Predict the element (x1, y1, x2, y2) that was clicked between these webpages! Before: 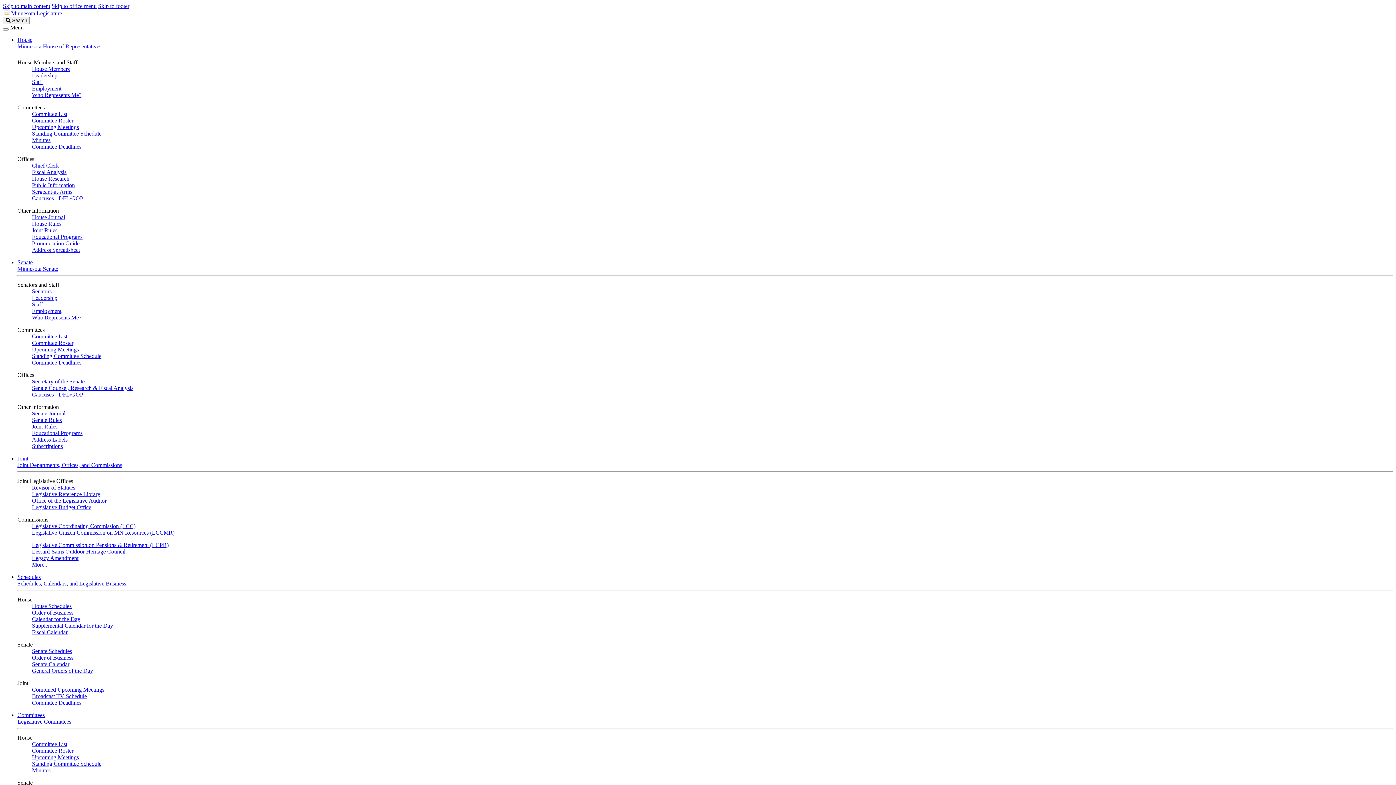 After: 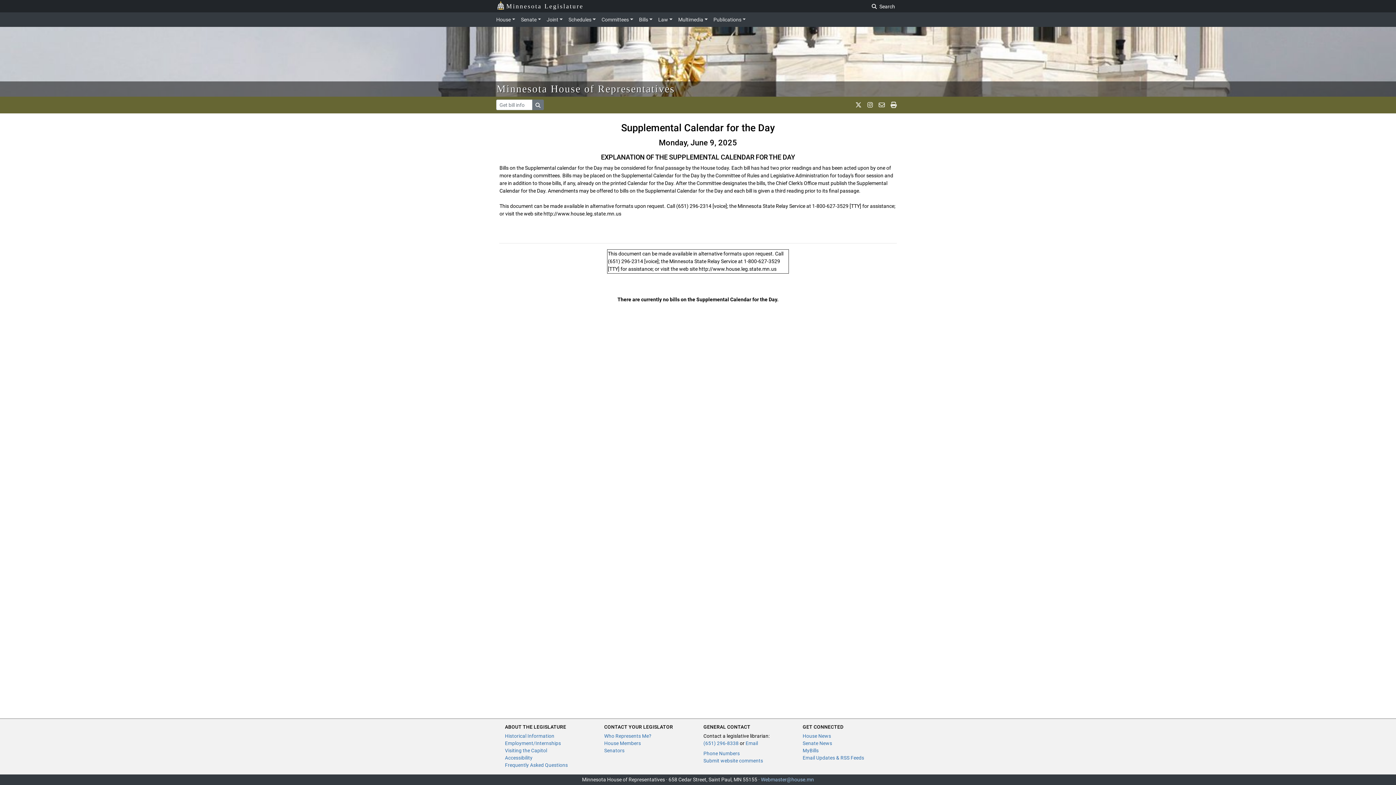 Action: label: Supplemental Calendar for the Day bbox: (32, 622, 113, 629)